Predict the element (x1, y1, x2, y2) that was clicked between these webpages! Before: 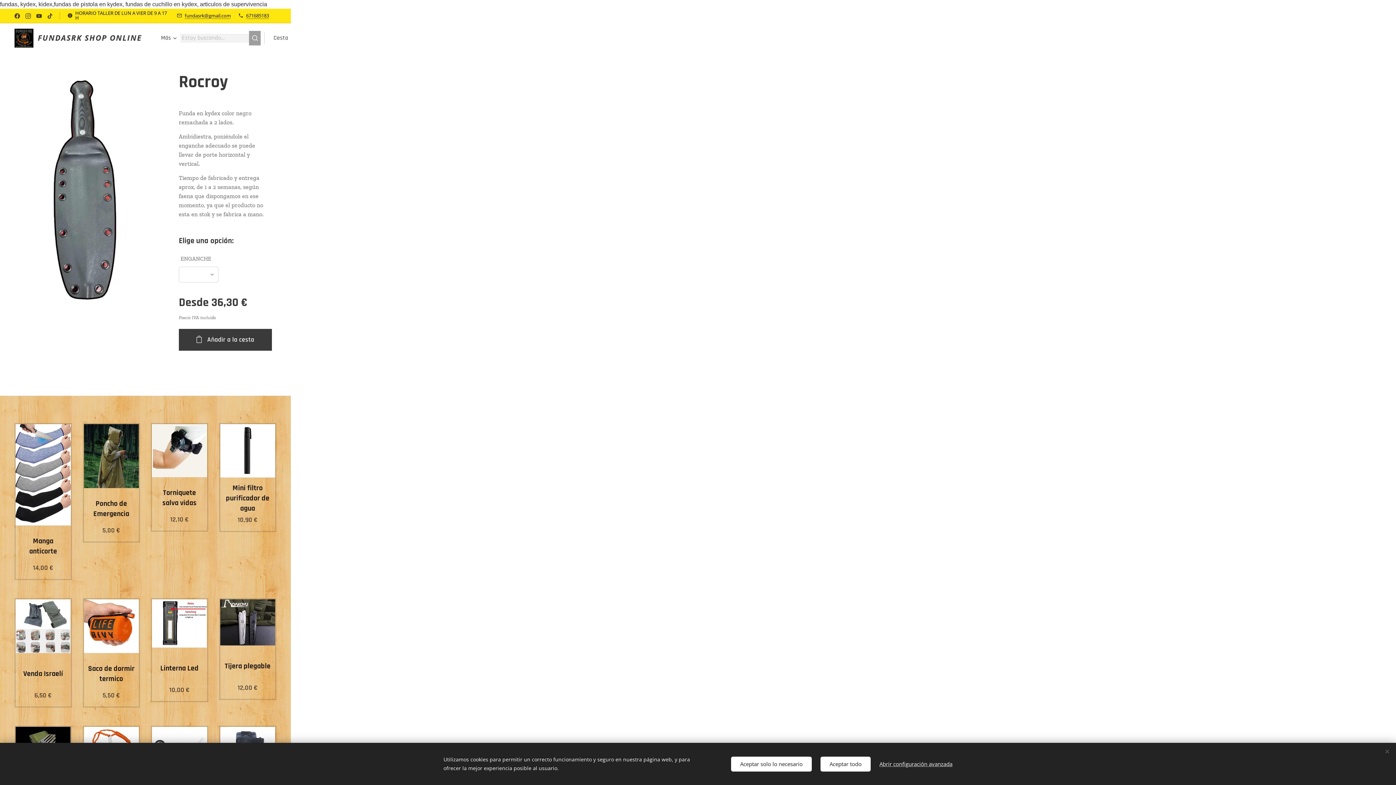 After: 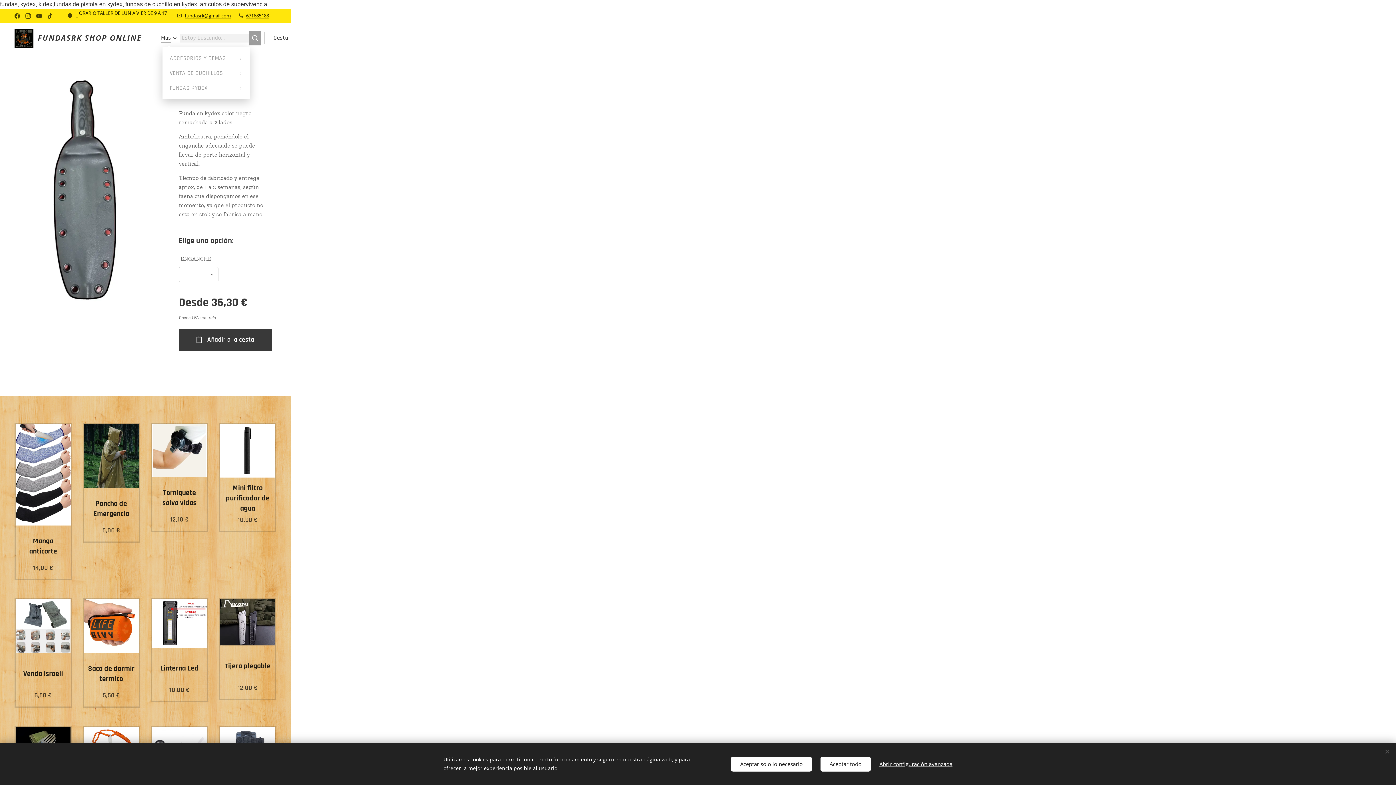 Action: bbox: (155, 29, 180, 47) label: Más